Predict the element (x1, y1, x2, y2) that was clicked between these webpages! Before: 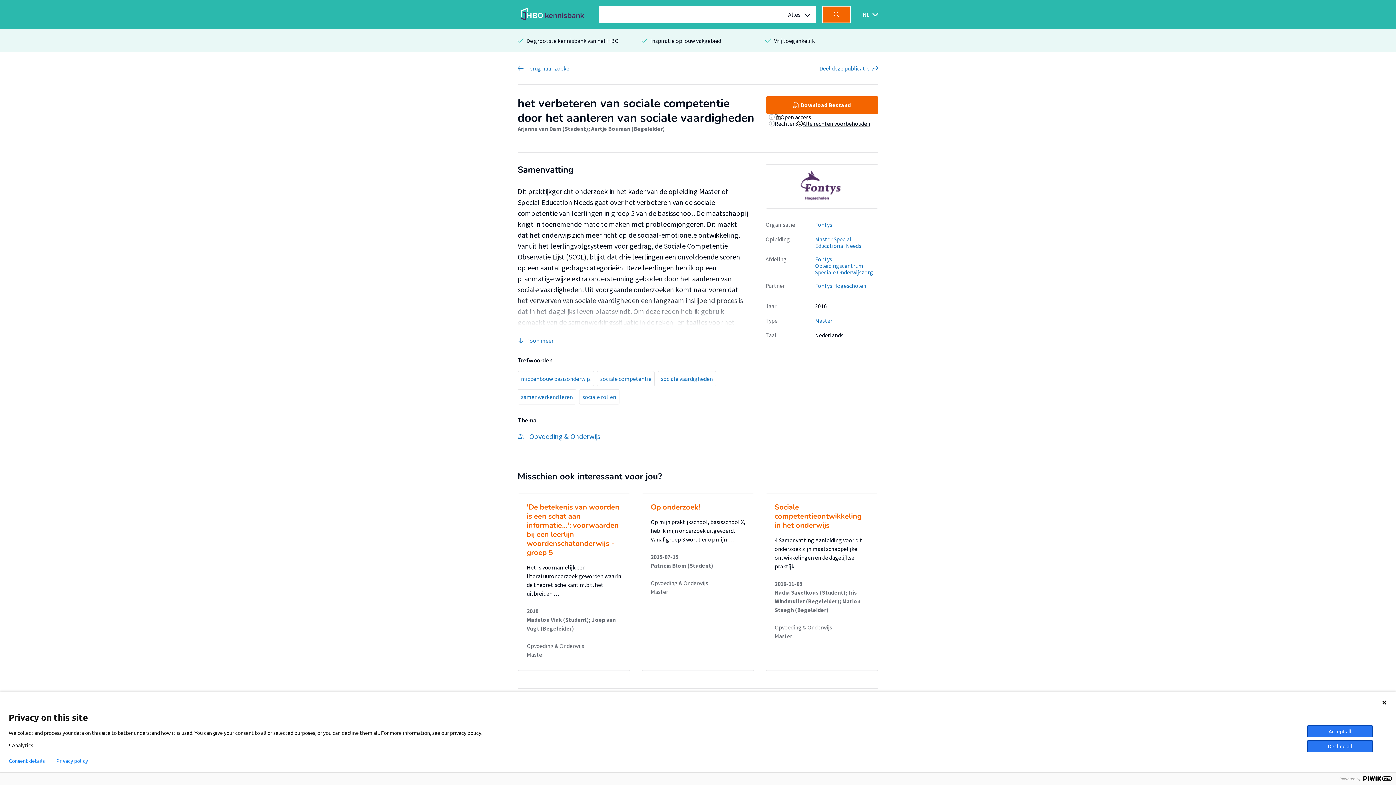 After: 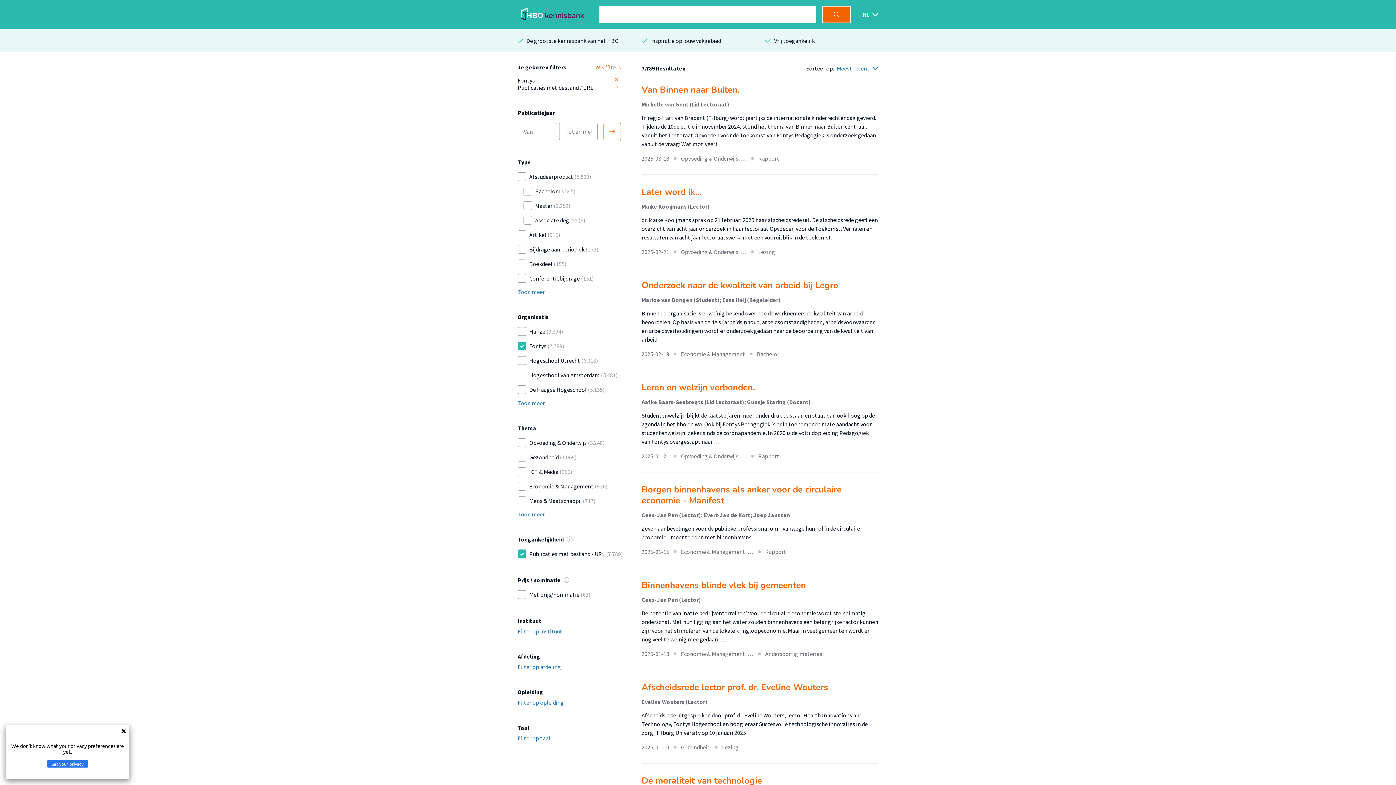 Action: label: Fontys bbox: (815, 221, 832, 228)